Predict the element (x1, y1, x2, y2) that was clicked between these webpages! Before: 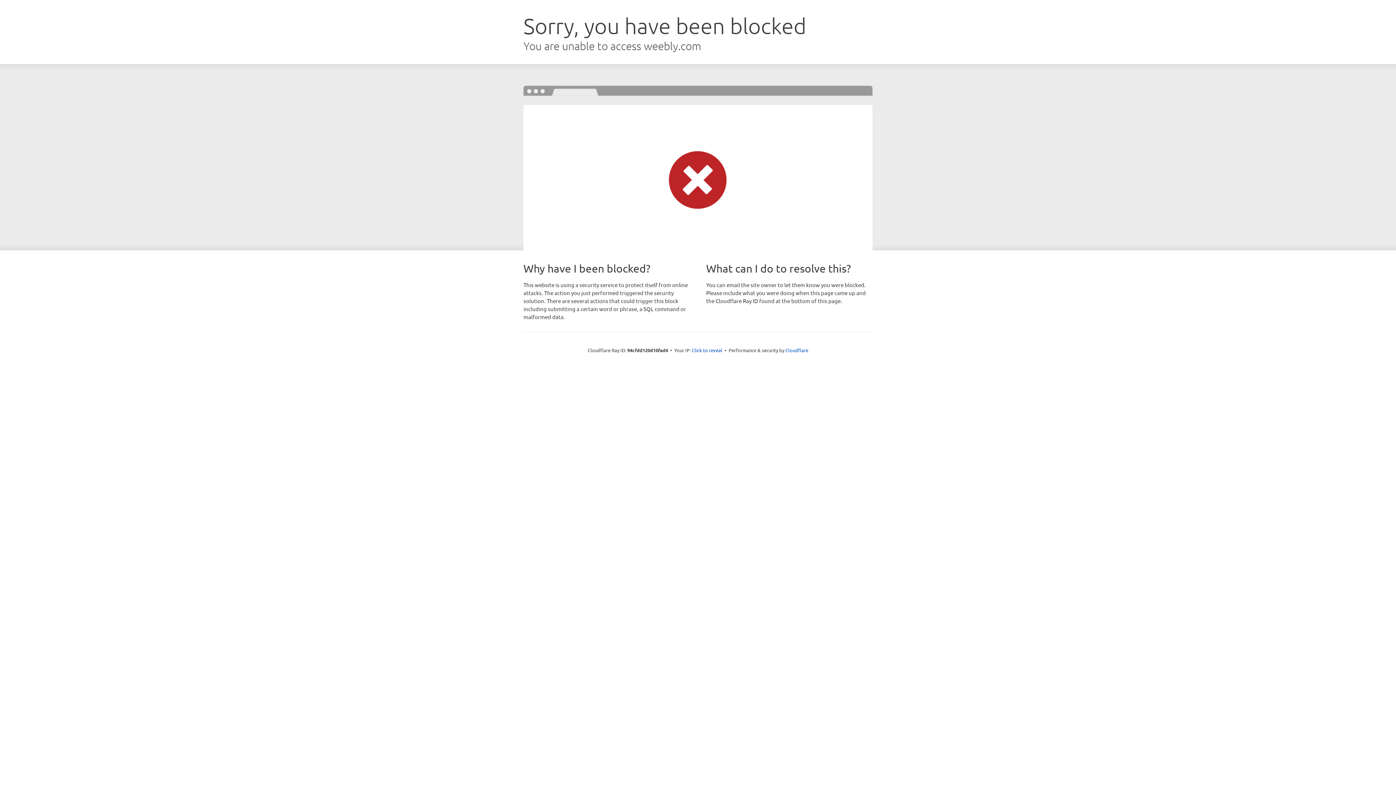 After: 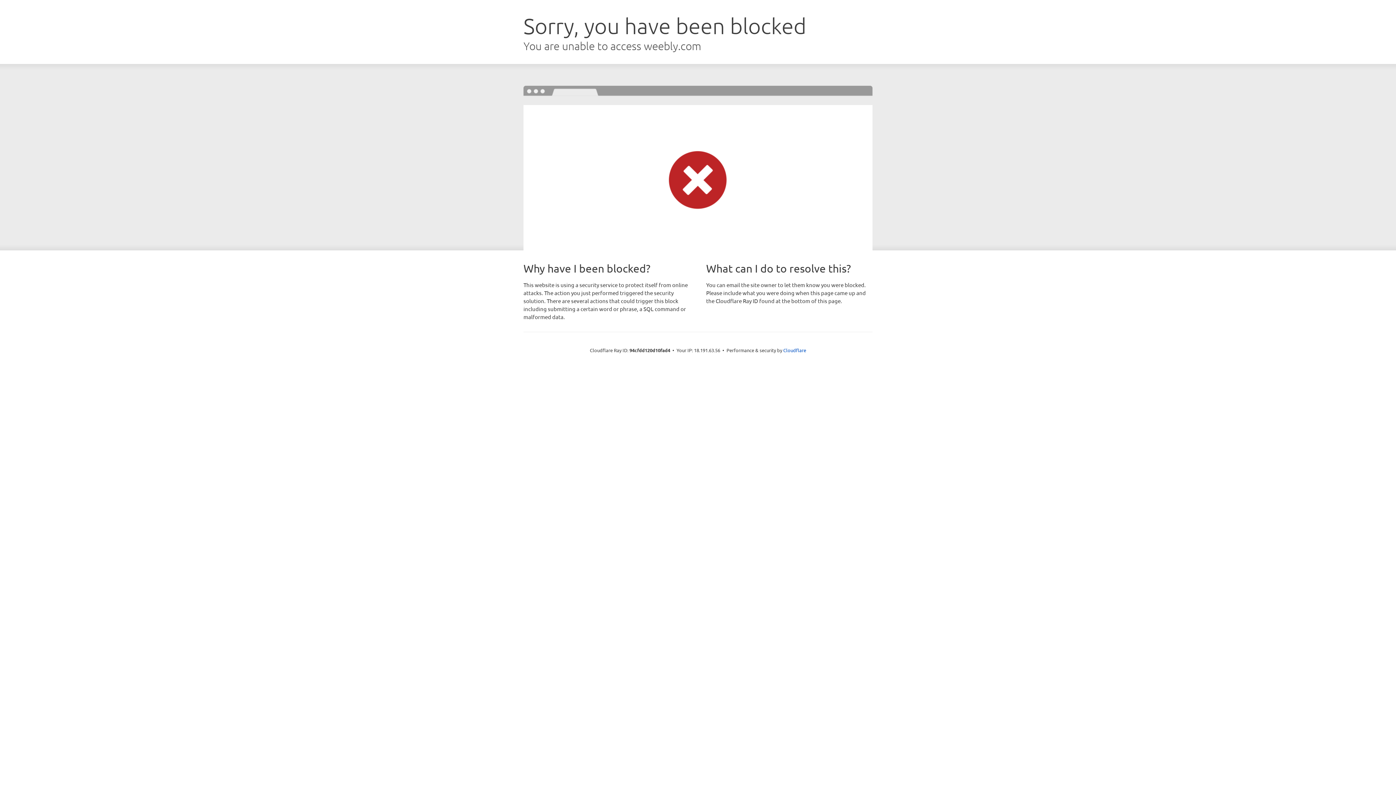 Action: bbox: (692, 346, 722, 353) label: Click to reveal